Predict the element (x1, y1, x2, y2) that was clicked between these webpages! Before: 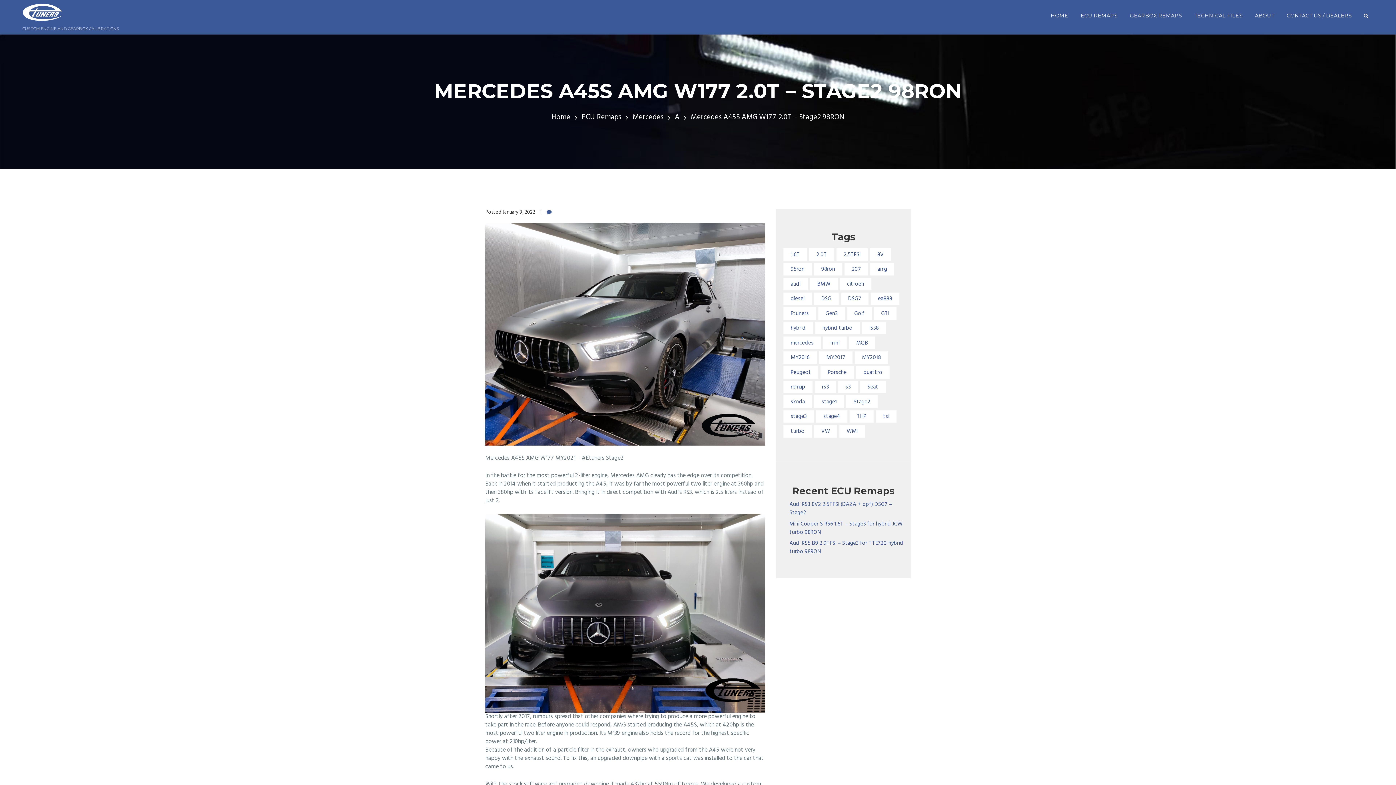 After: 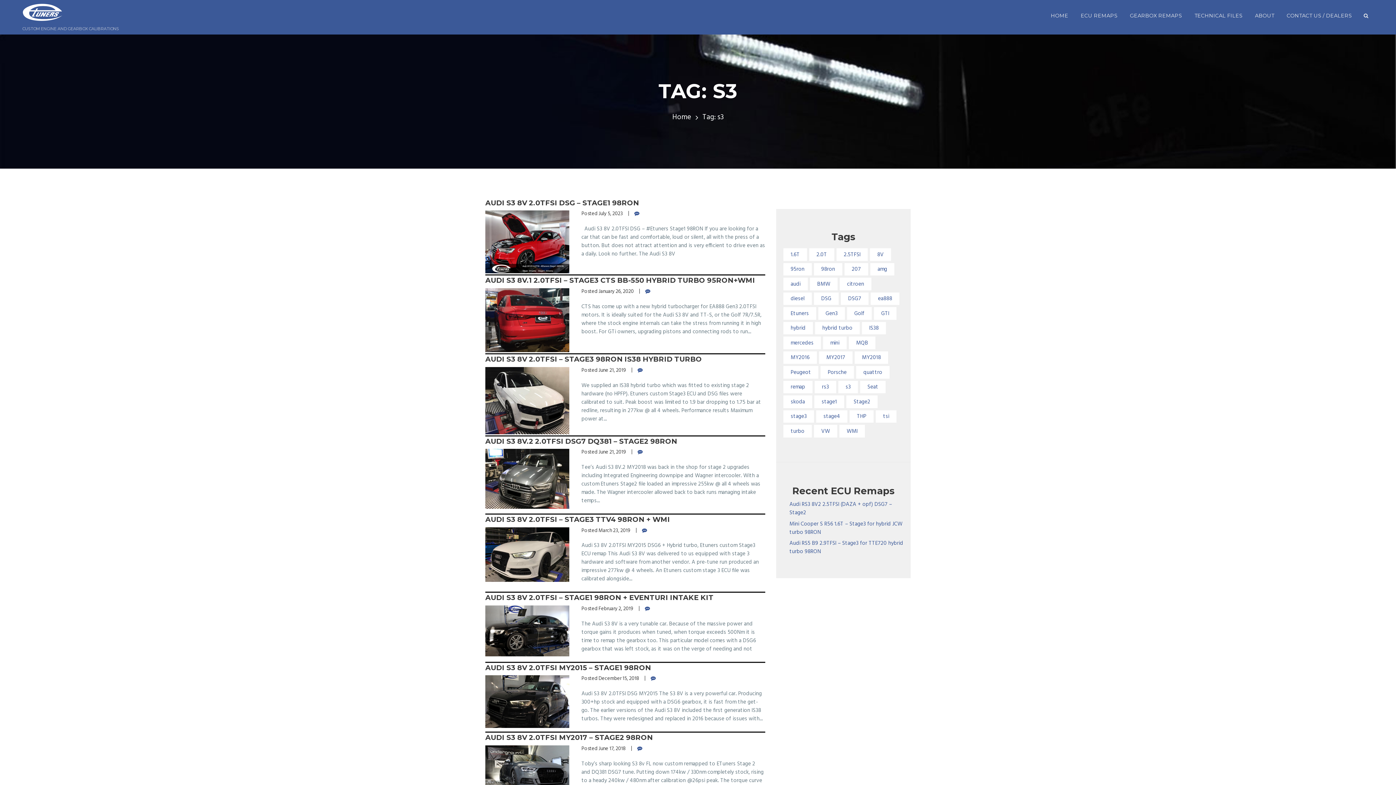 Action: label: s3 (16 items) bbox: (838, 381, 858, 393)